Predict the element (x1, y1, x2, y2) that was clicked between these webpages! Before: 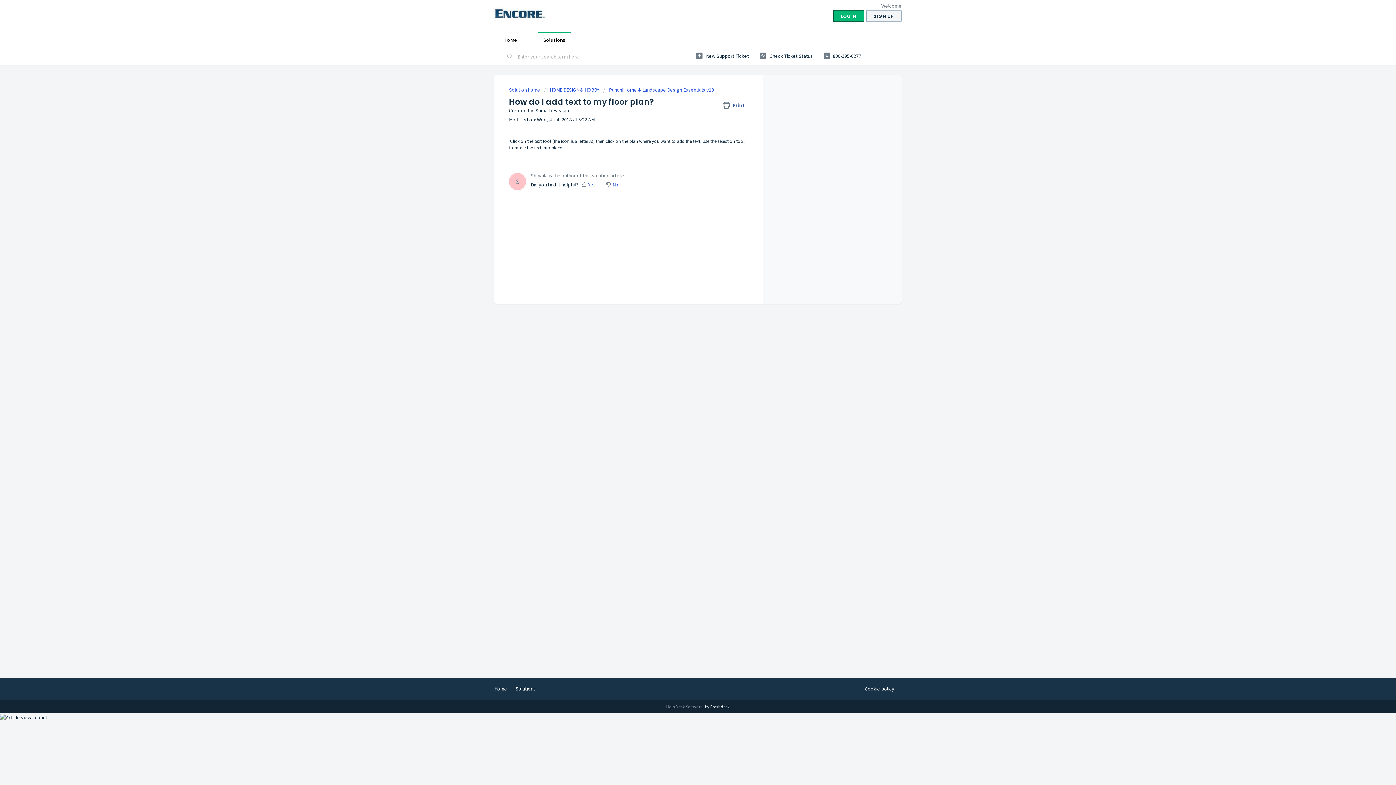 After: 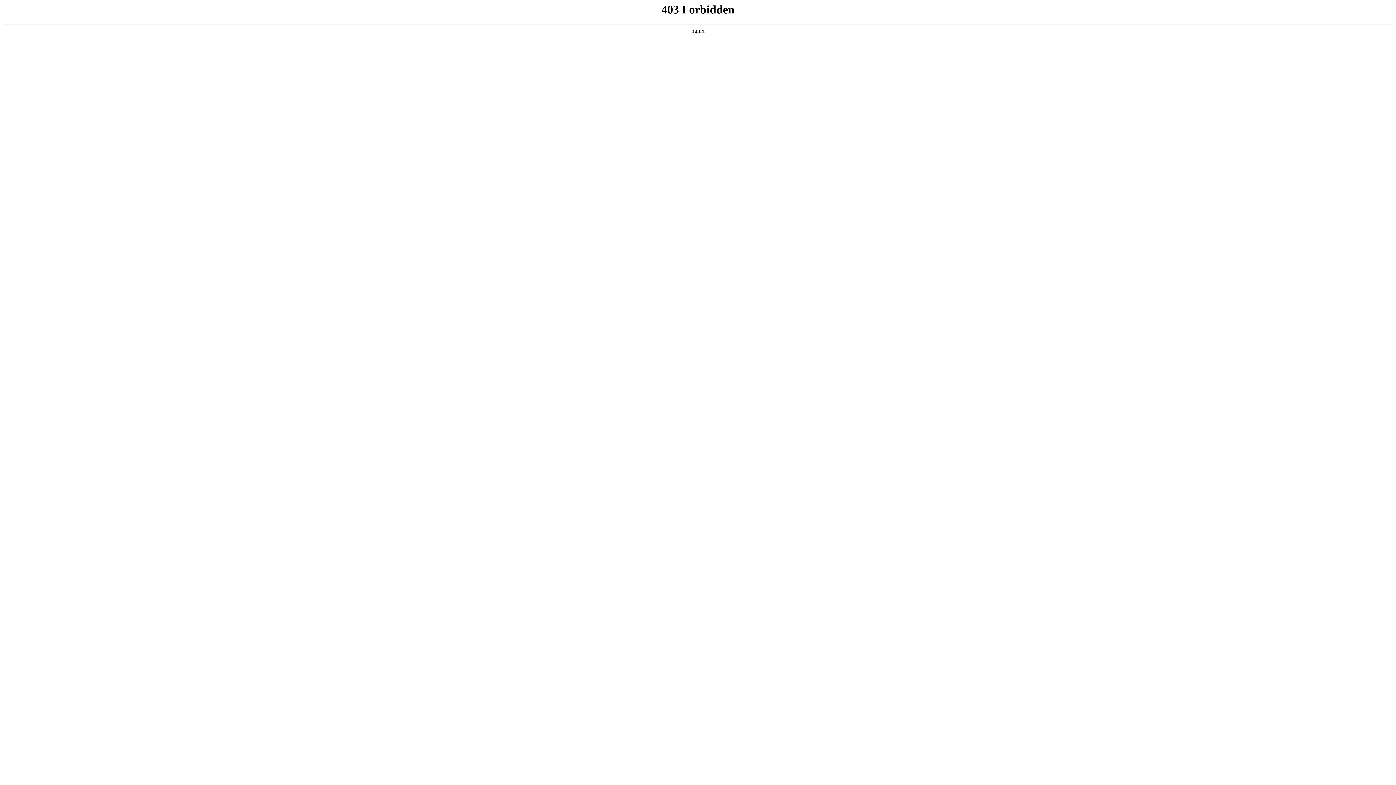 Action: bbox: (492, 6, 547, 24)